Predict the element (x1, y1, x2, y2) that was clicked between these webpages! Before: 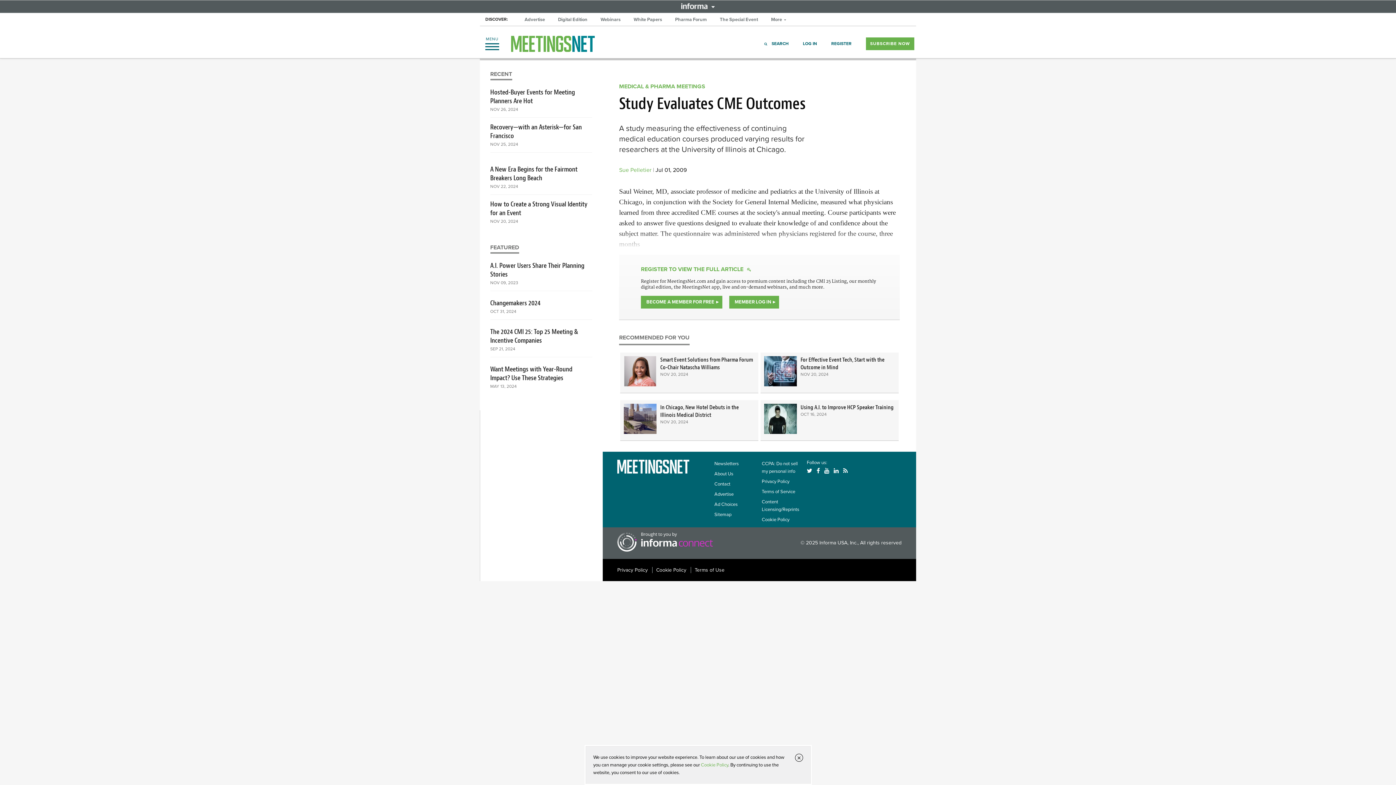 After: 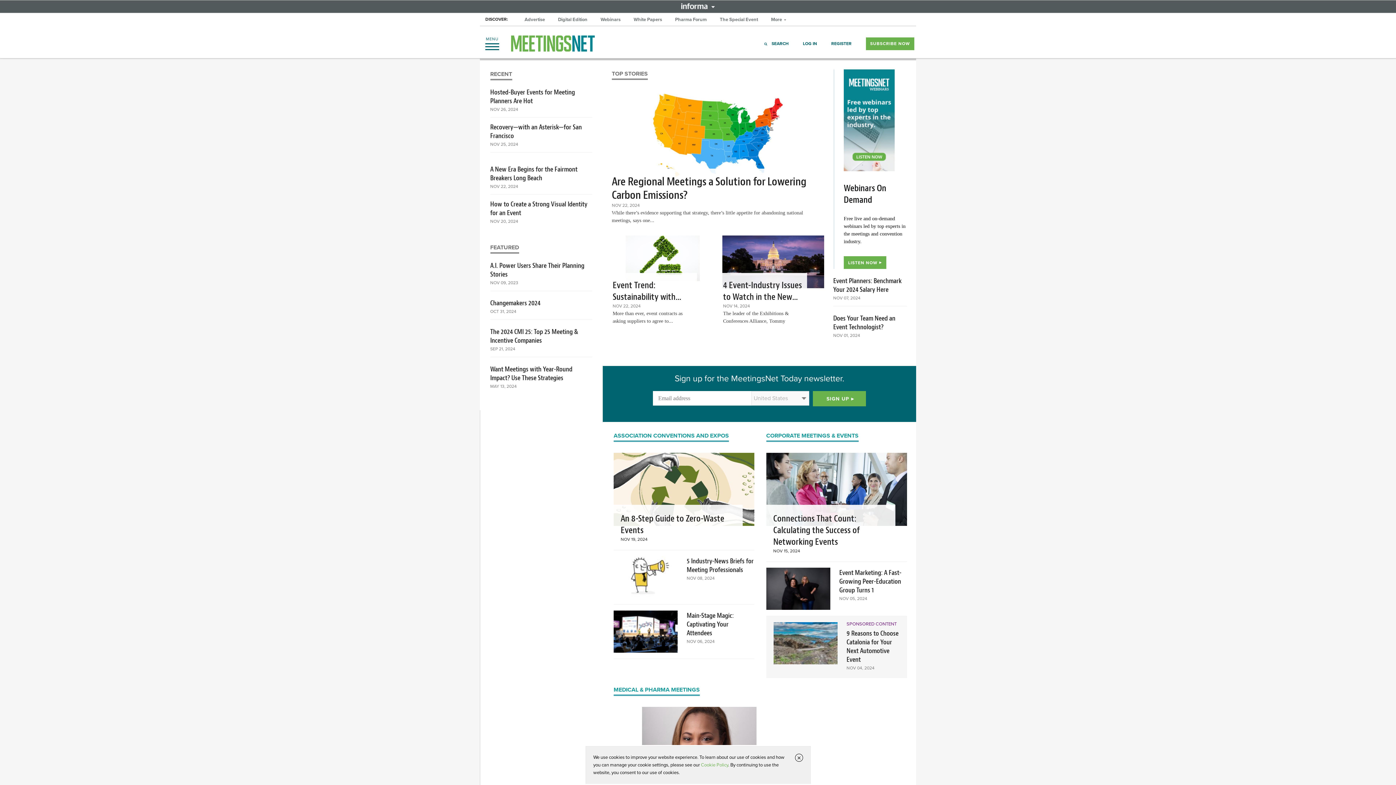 Action: bbox: (510, 26, 594, 59)